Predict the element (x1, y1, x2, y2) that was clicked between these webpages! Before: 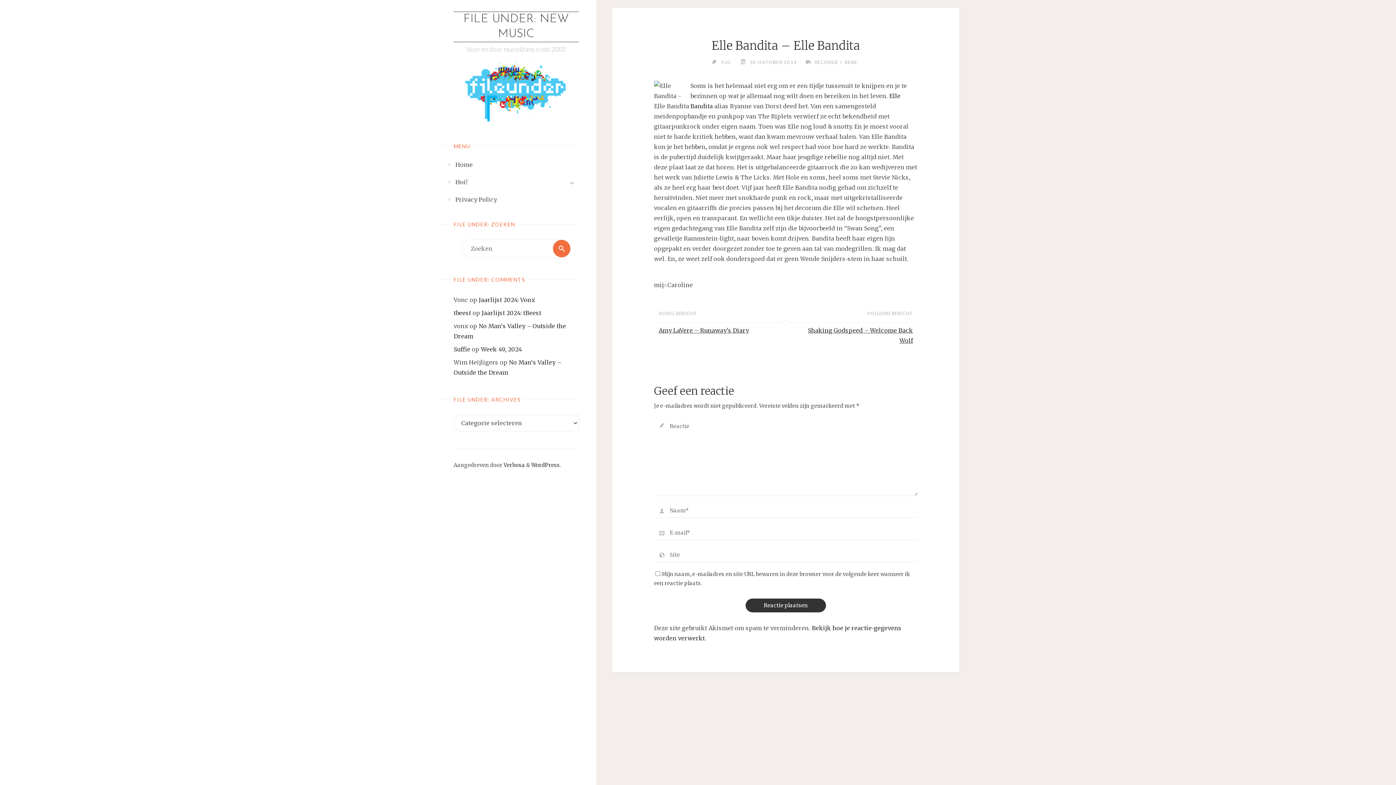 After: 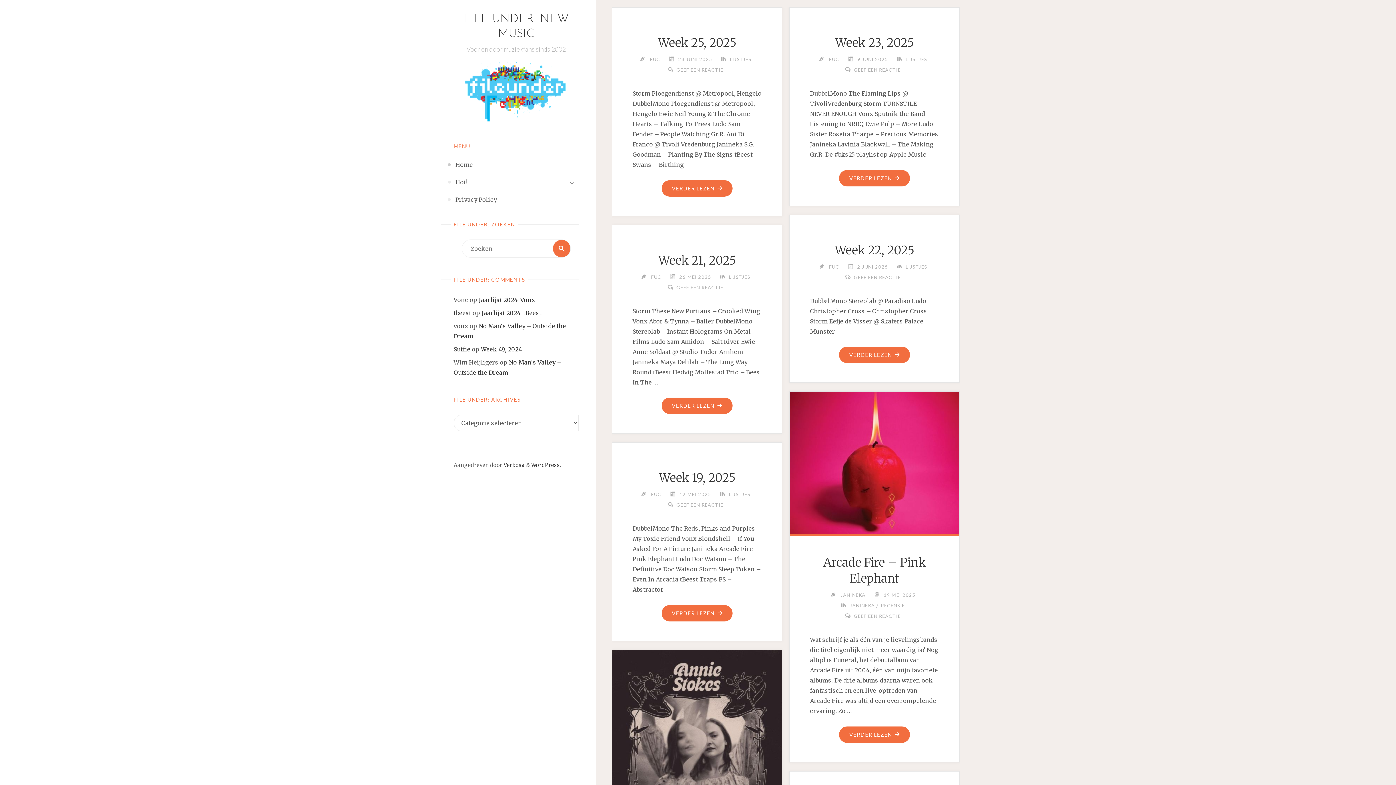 Action: label: Home bbox: (455, 156, 473, 173)